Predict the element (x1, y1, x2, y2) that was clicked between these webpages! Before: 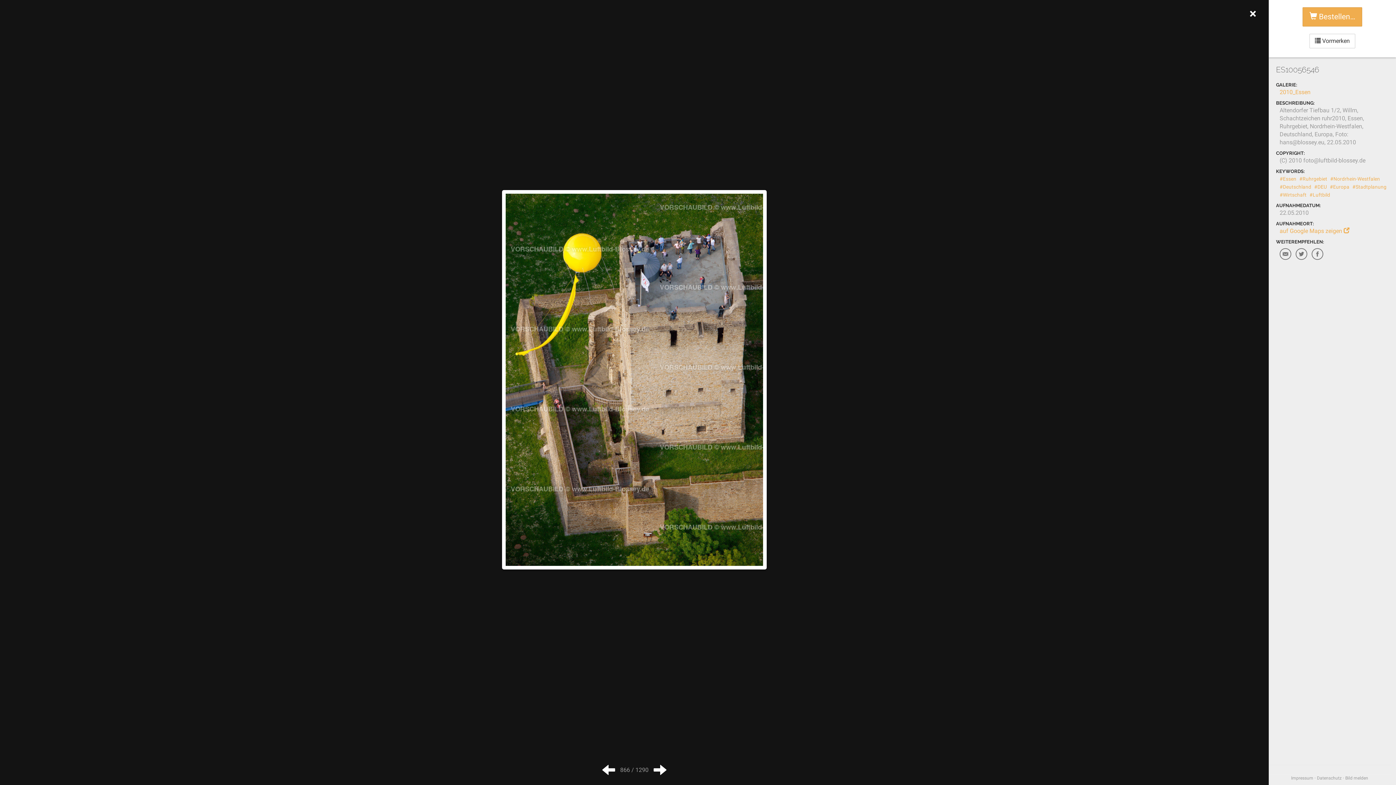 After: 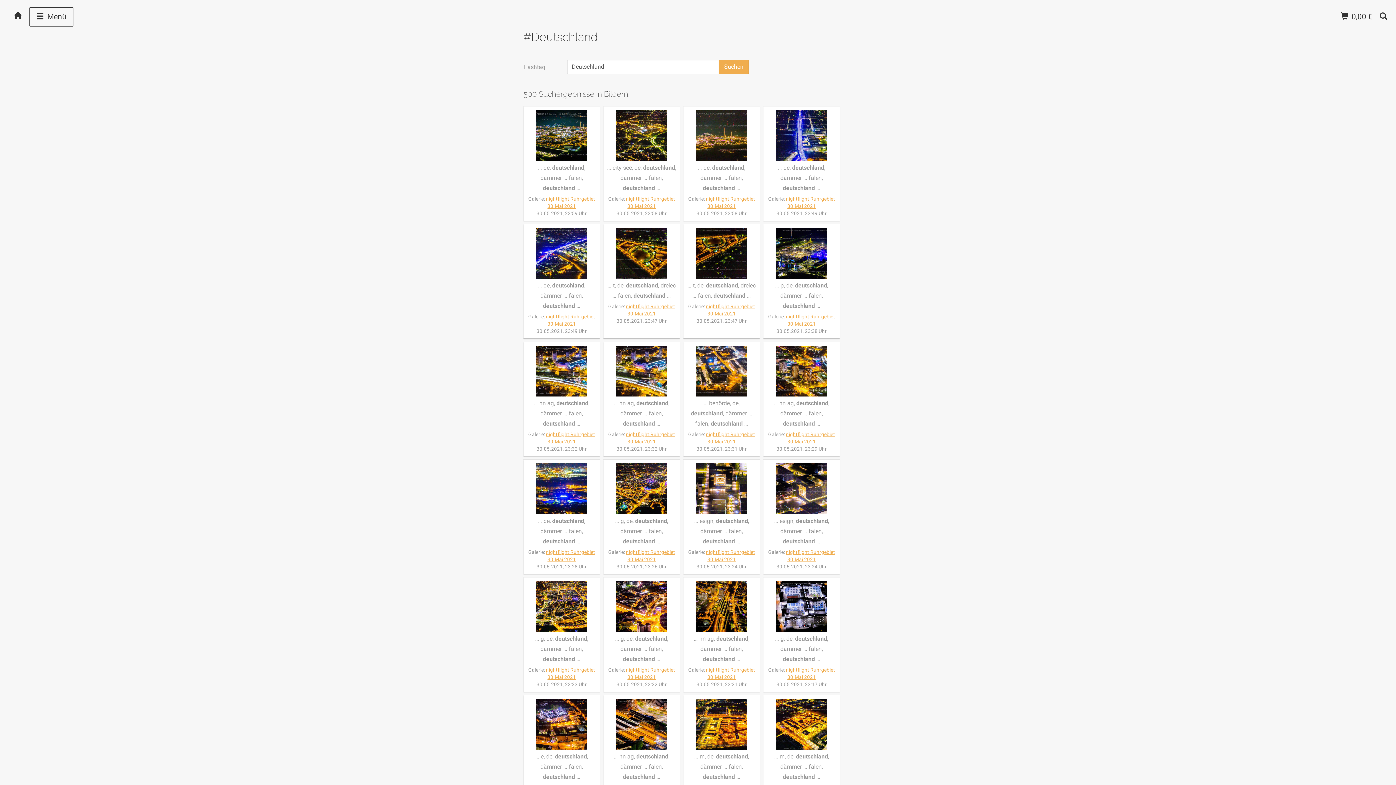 Action: bbox: (1280, 184, 1311, 189) label: #Deutschland